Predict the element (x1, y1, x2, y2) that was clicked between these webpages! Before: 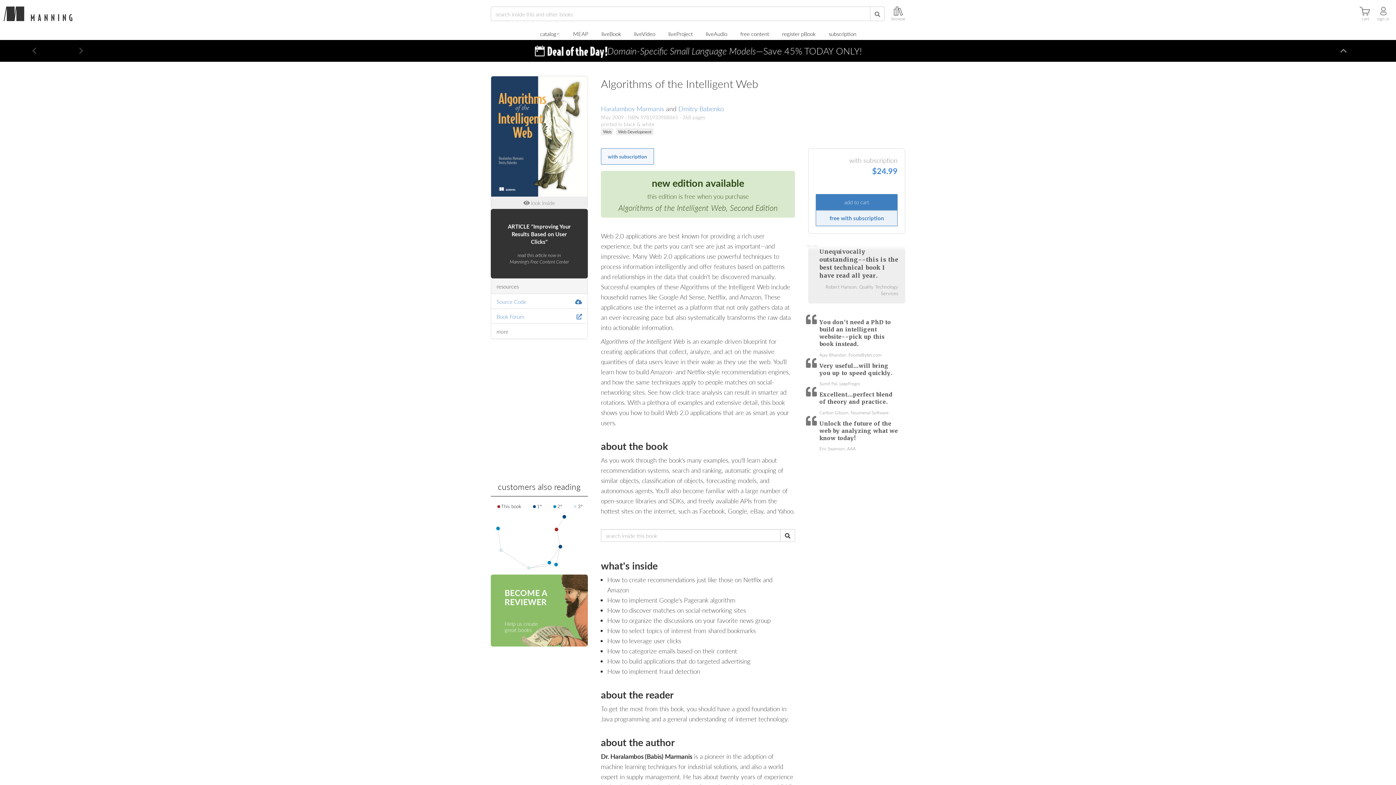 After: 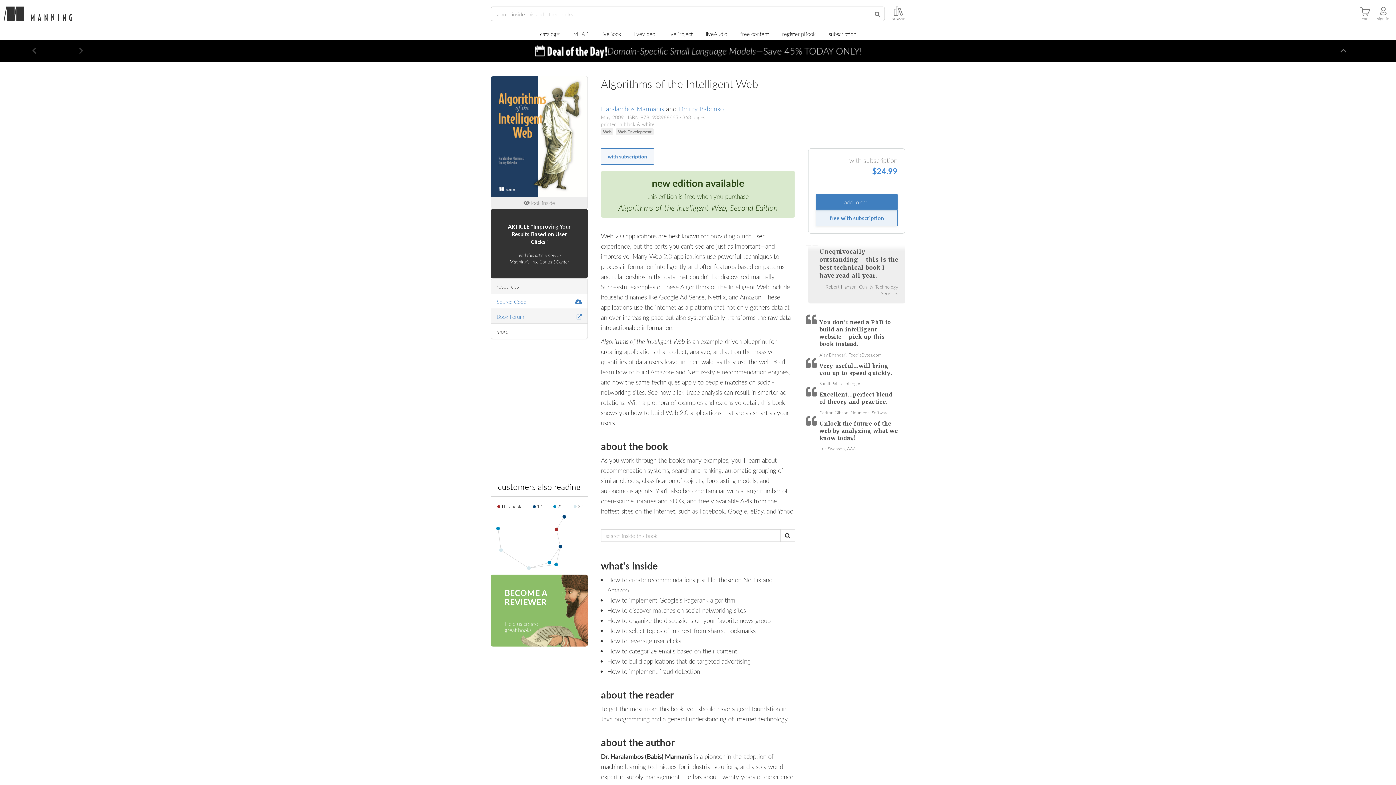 Action: label: Book Forum bbox: (491, 308, 587, 324)